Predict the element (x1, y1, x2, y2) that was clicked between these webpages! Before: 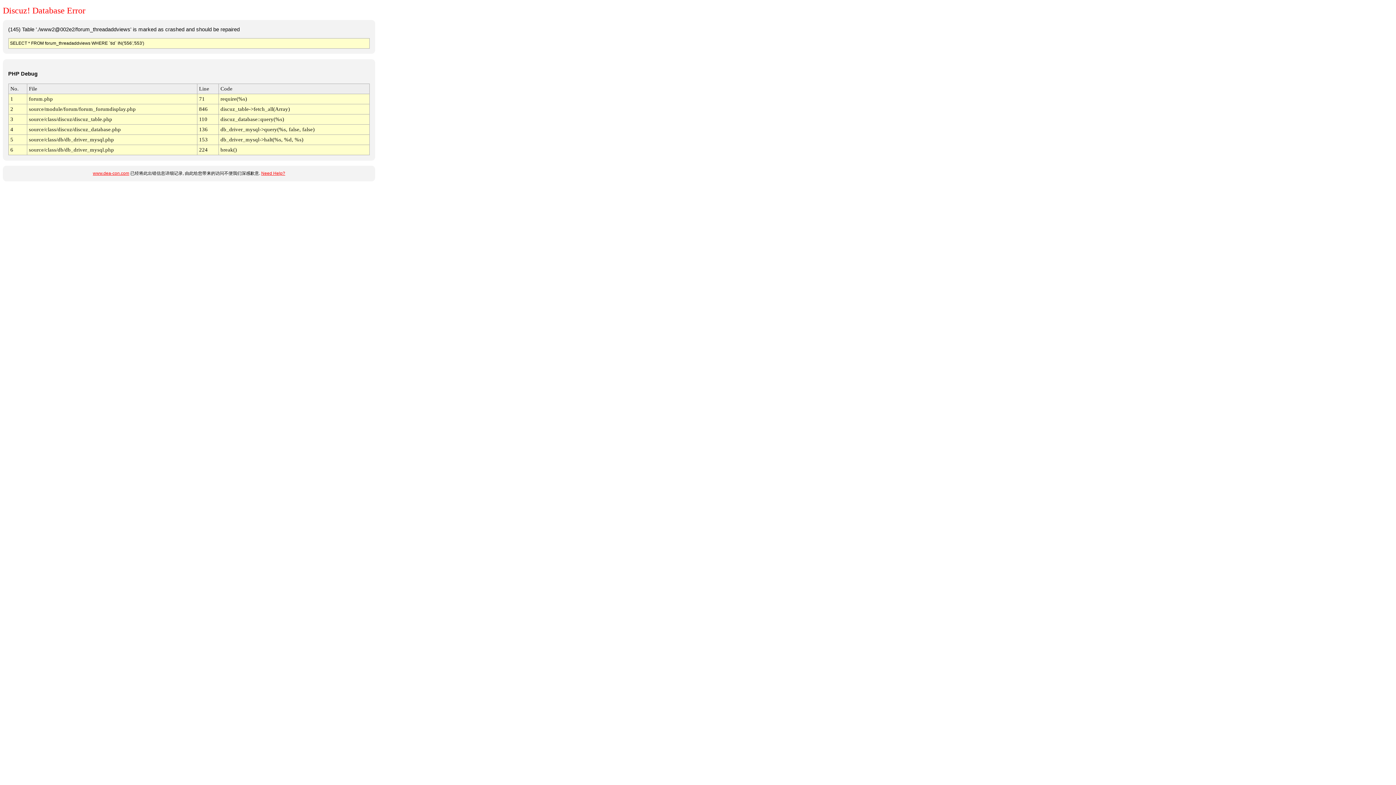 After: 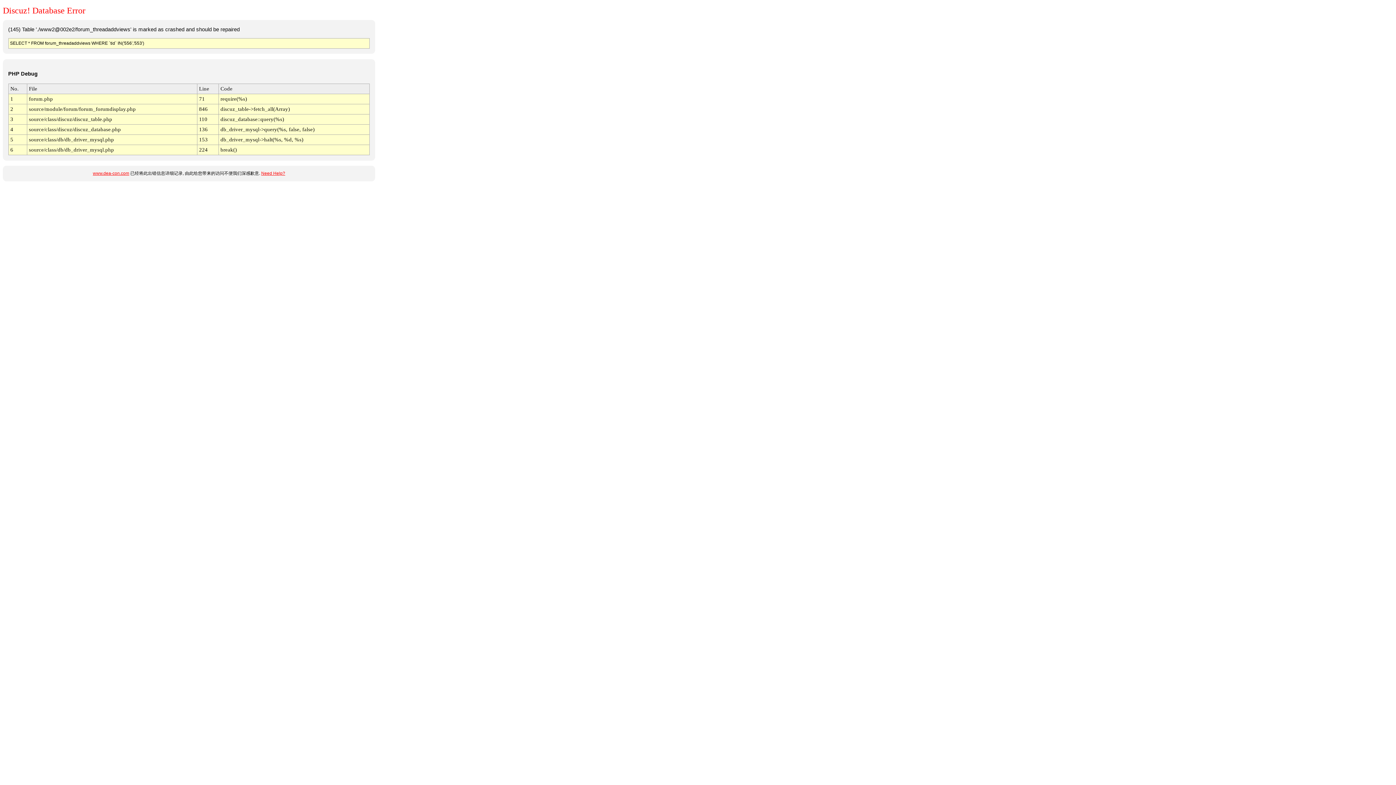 Action: bbox: (261, 171, 285, 176) label: Need Help?